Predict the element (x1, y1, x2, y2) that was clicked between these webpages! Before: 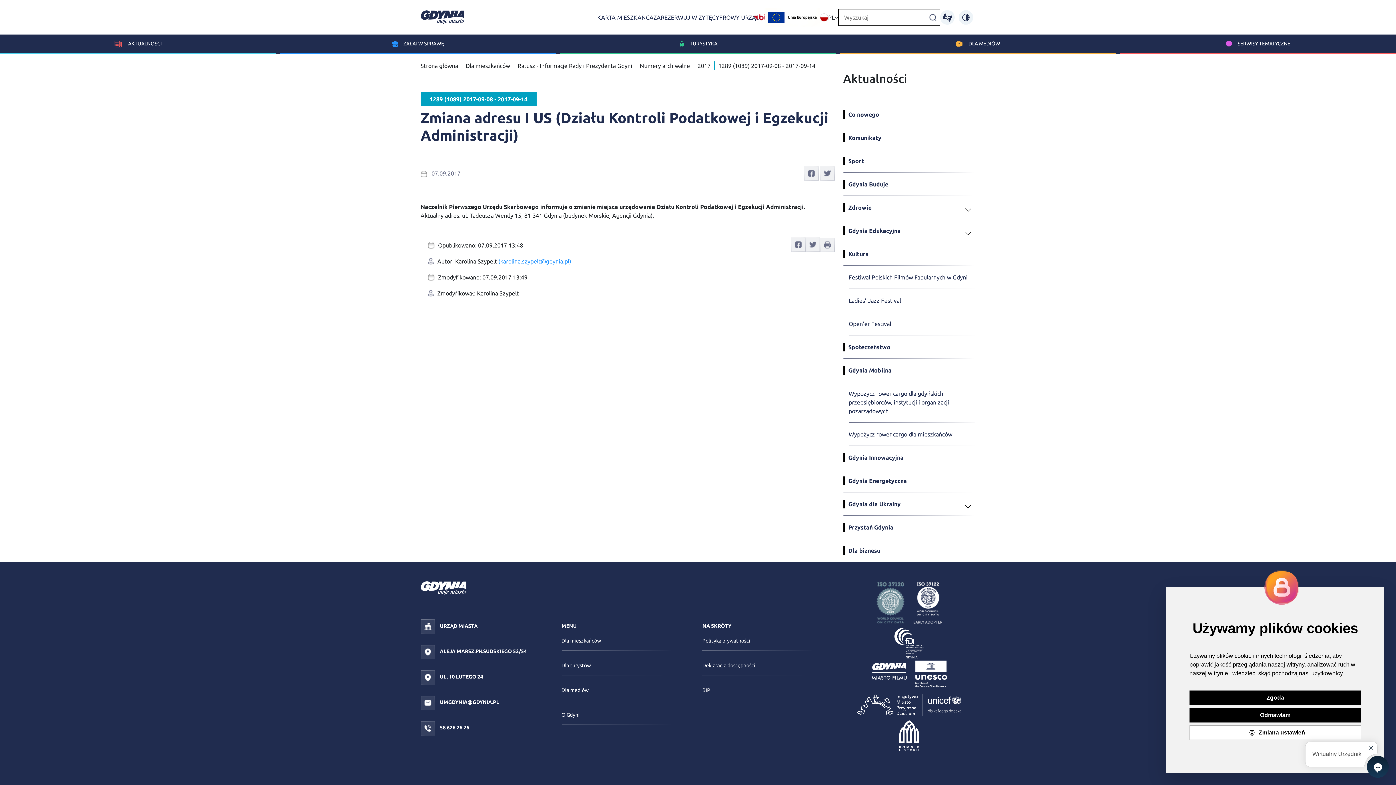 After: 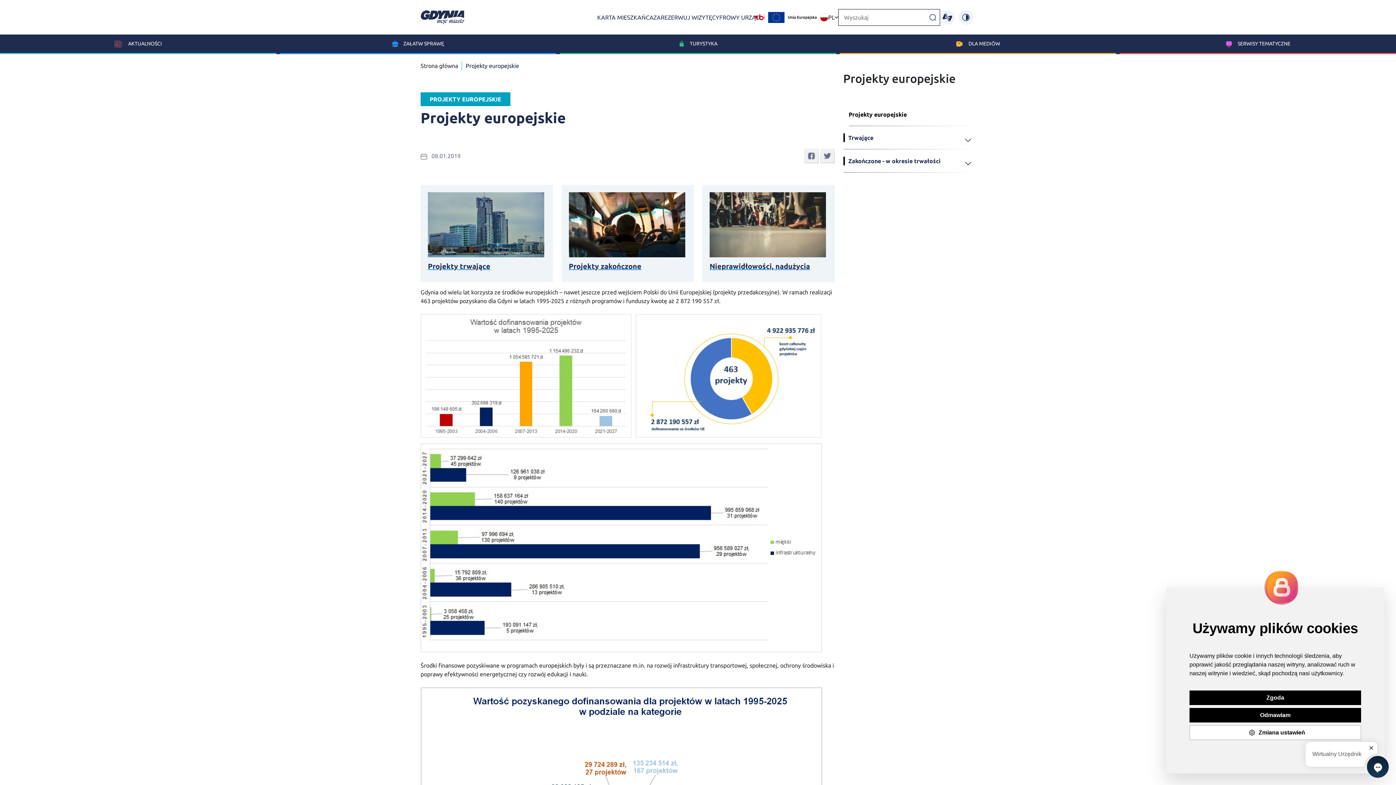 Action: bbox: (764, 13, 820, 19)